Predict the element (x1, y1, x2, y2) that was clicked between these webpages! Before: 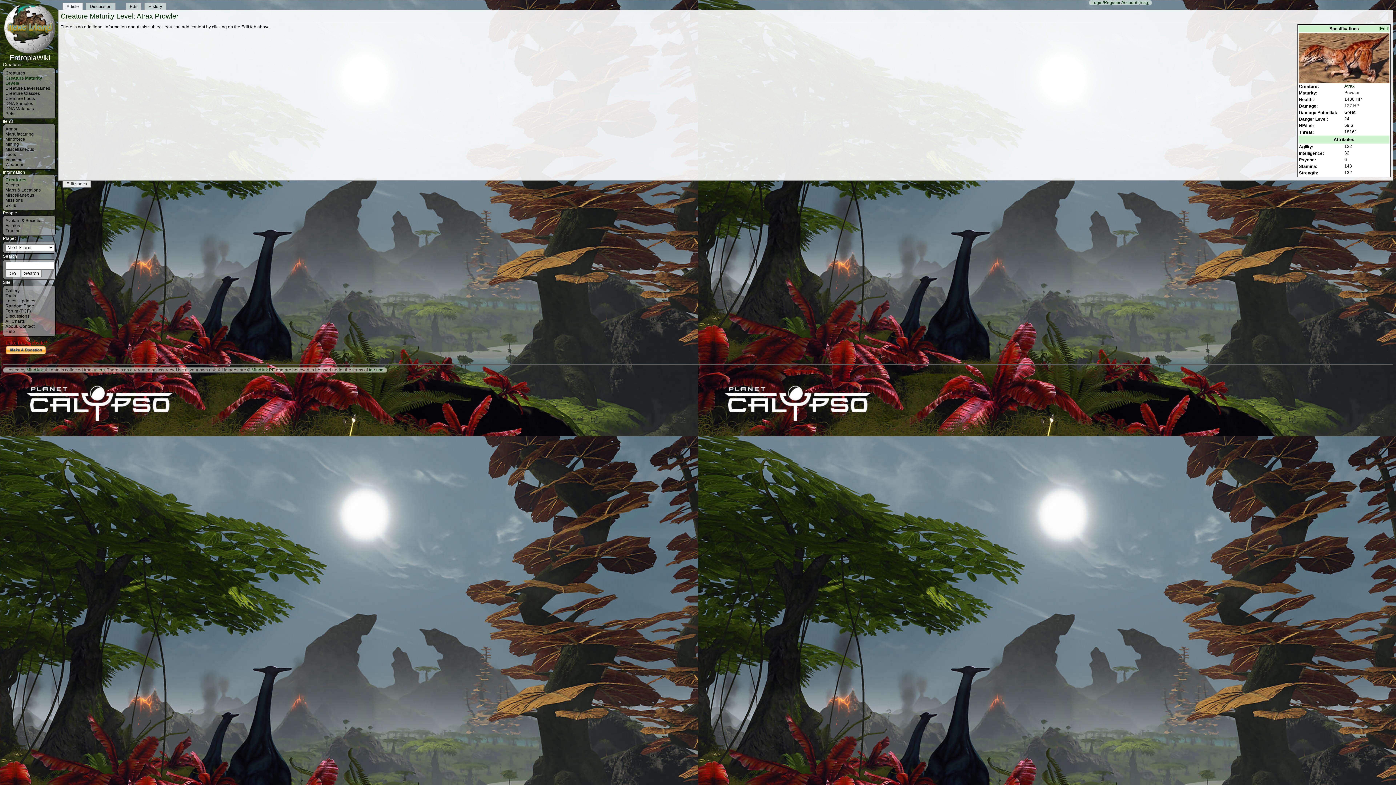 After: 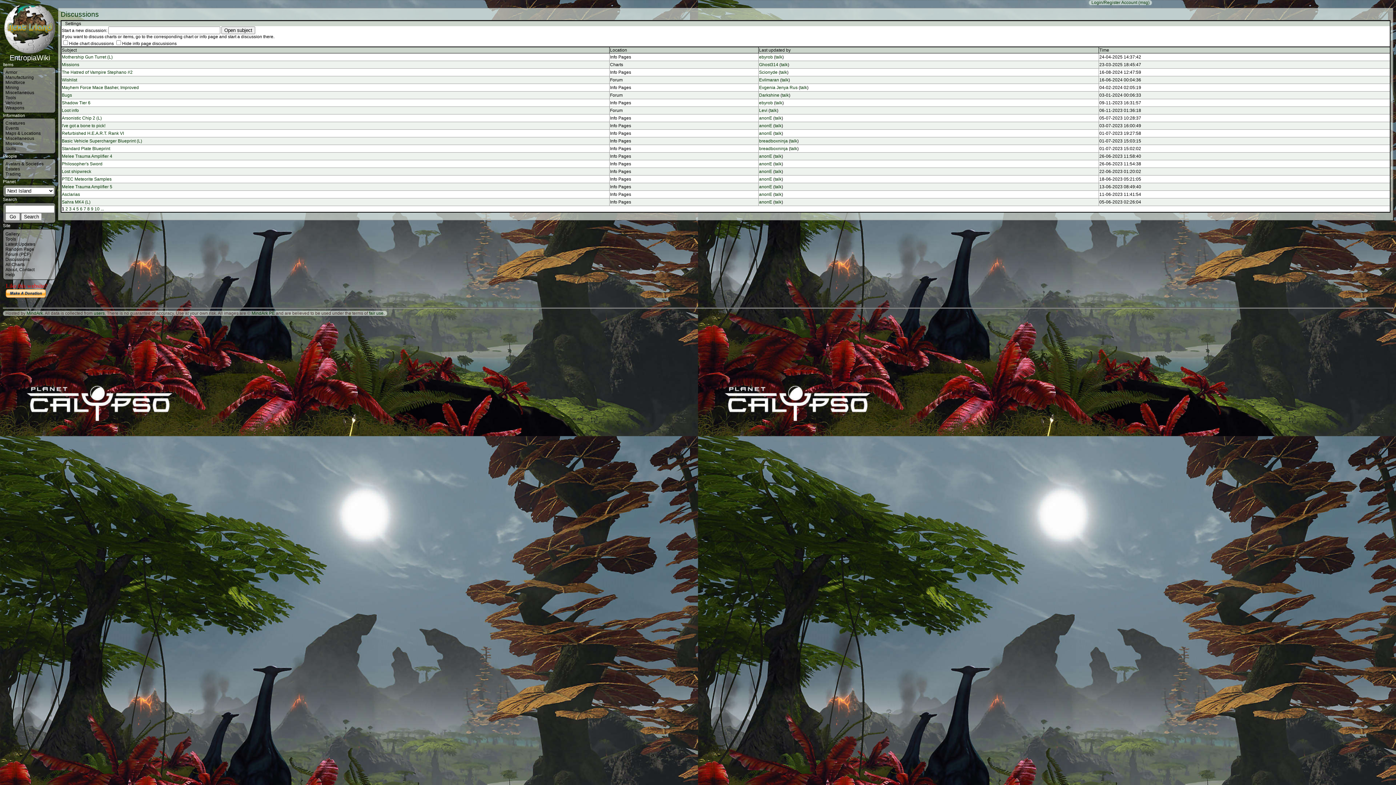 Action: label: Discussions bbox: (5, 313, 29, 318)